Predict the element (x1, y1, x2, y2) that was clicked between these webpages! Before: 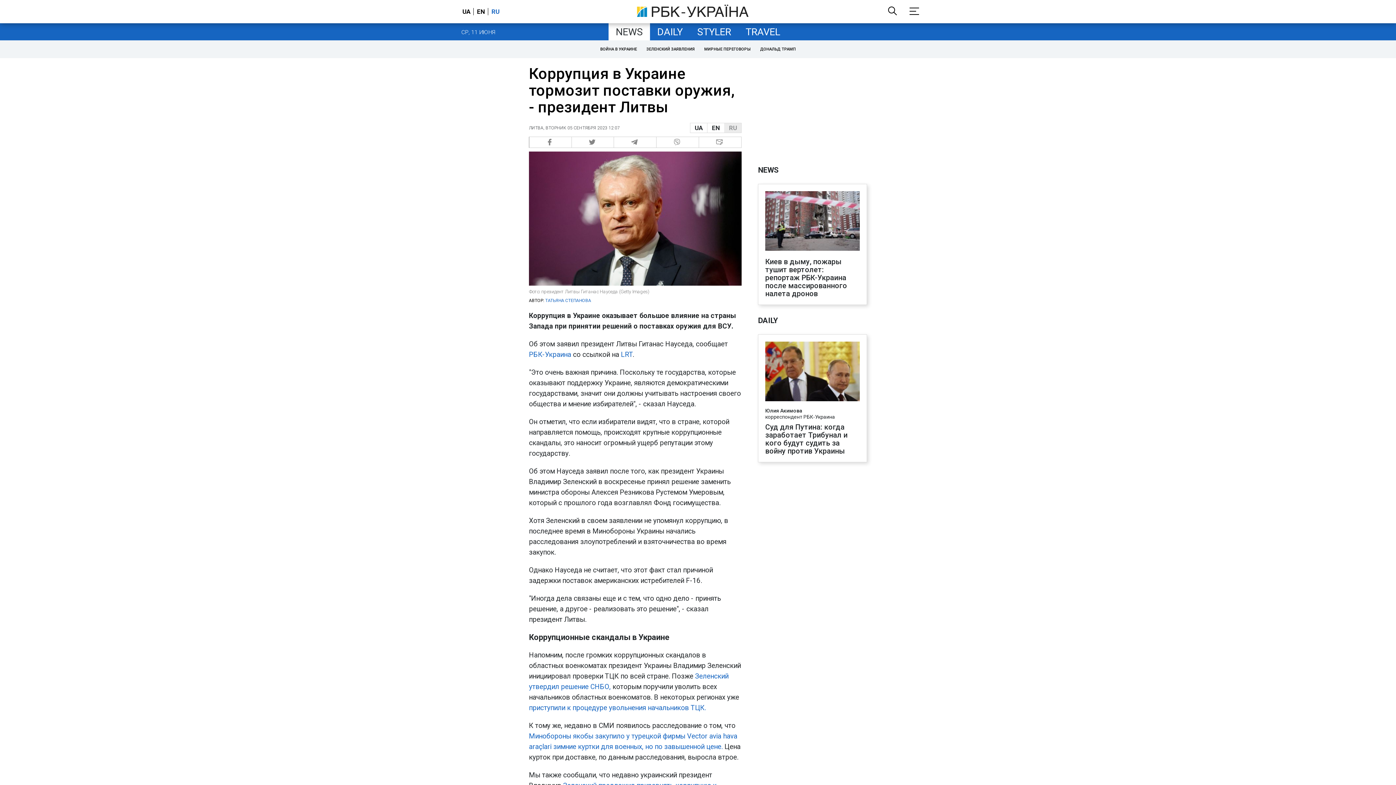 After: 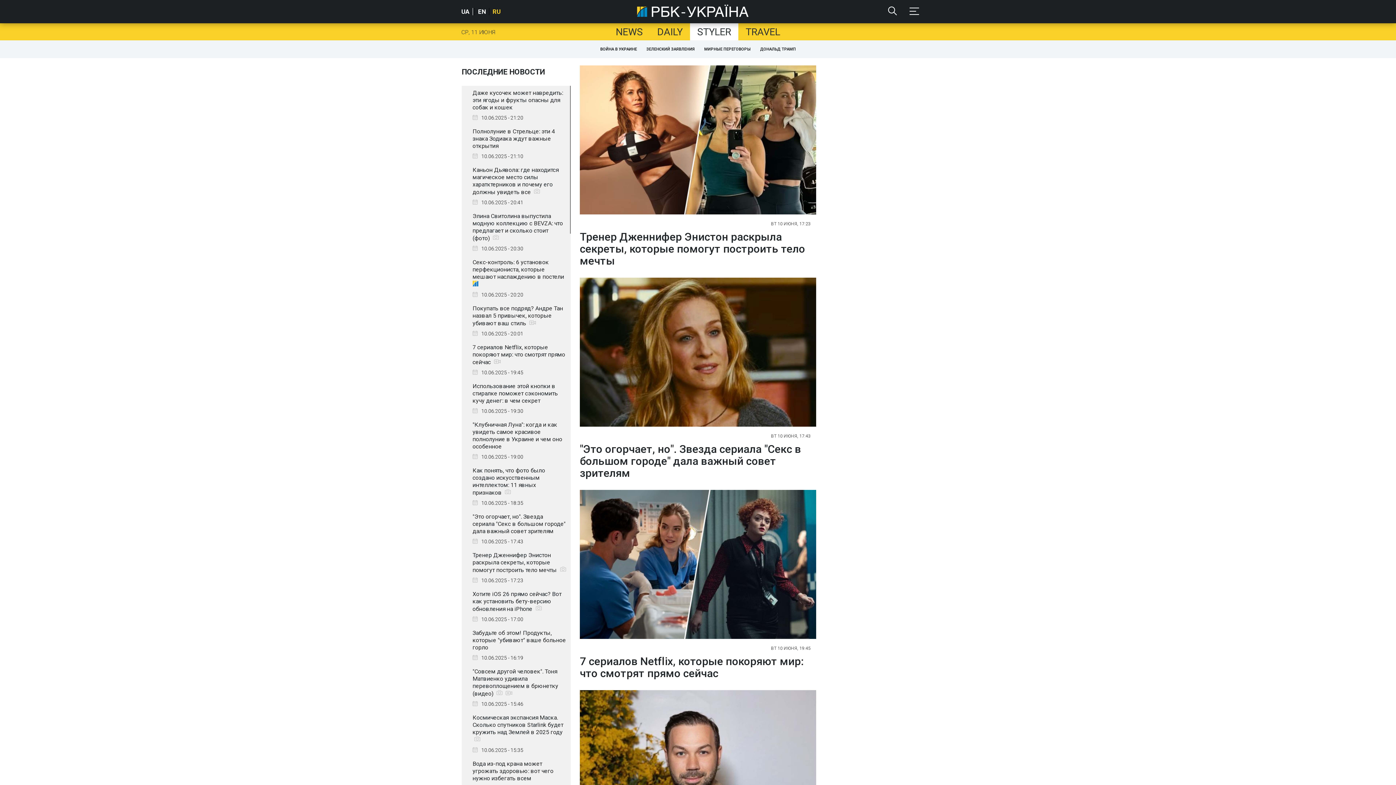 Action: label: STYLER bbox: (690, 23, 738, 40)